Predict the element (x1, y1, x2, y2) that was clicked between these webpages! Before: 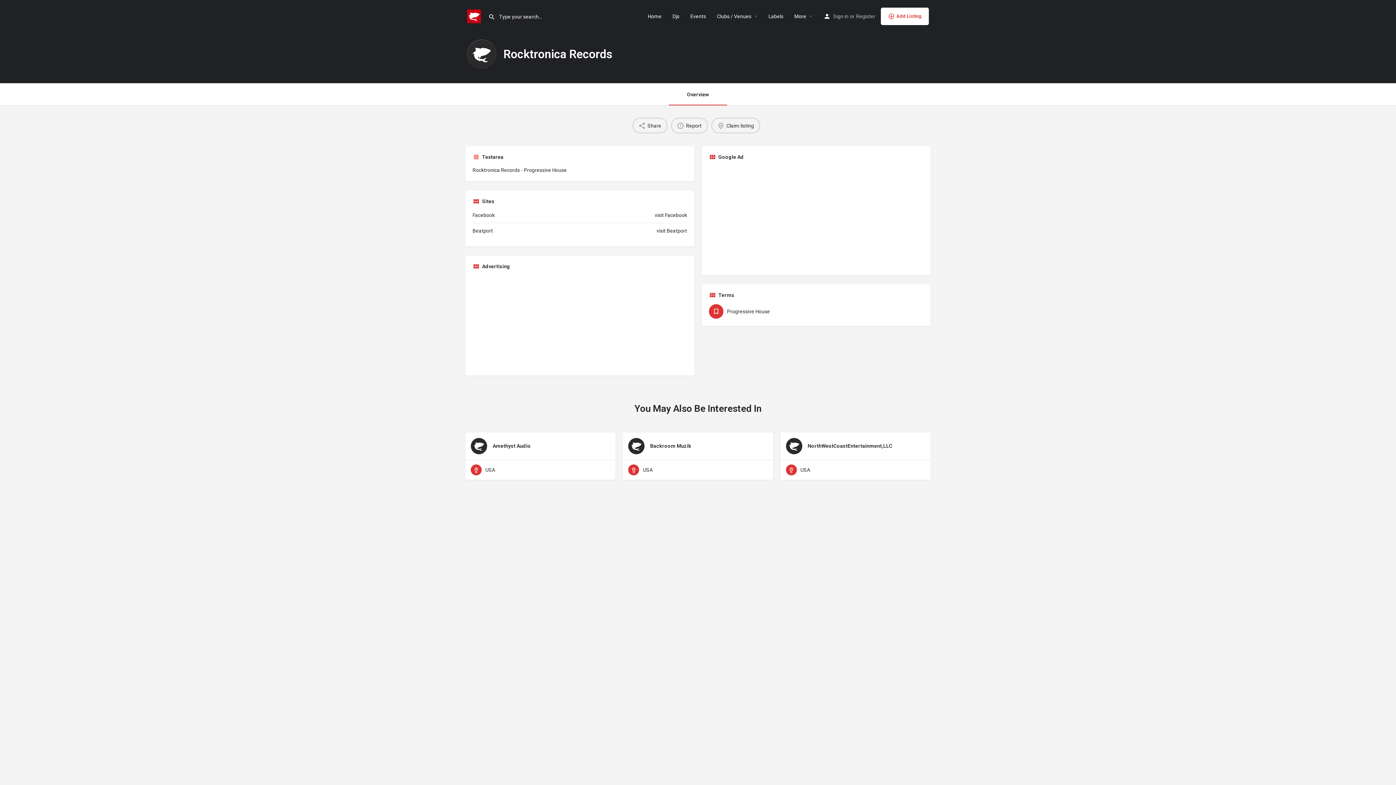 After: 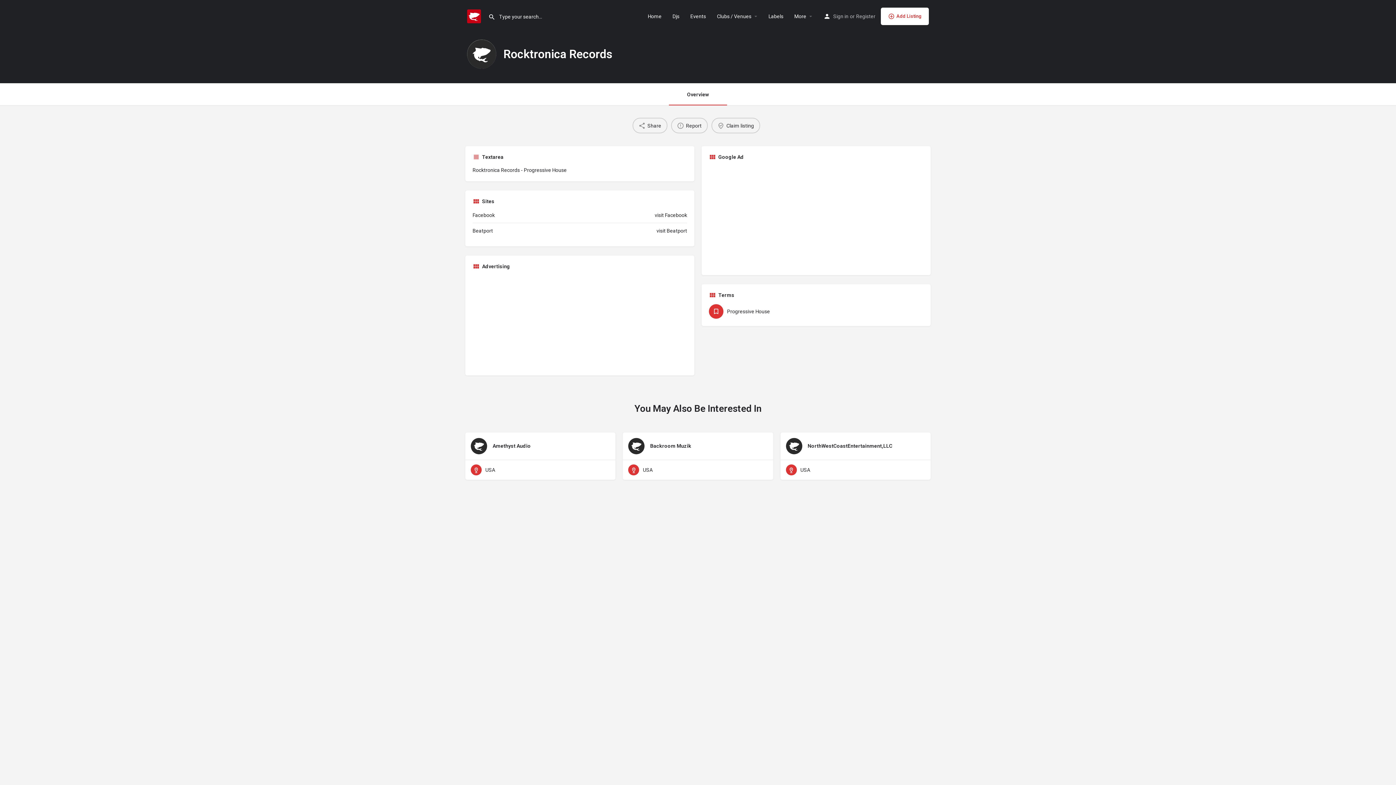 Action: label: Overview bbox: (669, 83, 727, 105)